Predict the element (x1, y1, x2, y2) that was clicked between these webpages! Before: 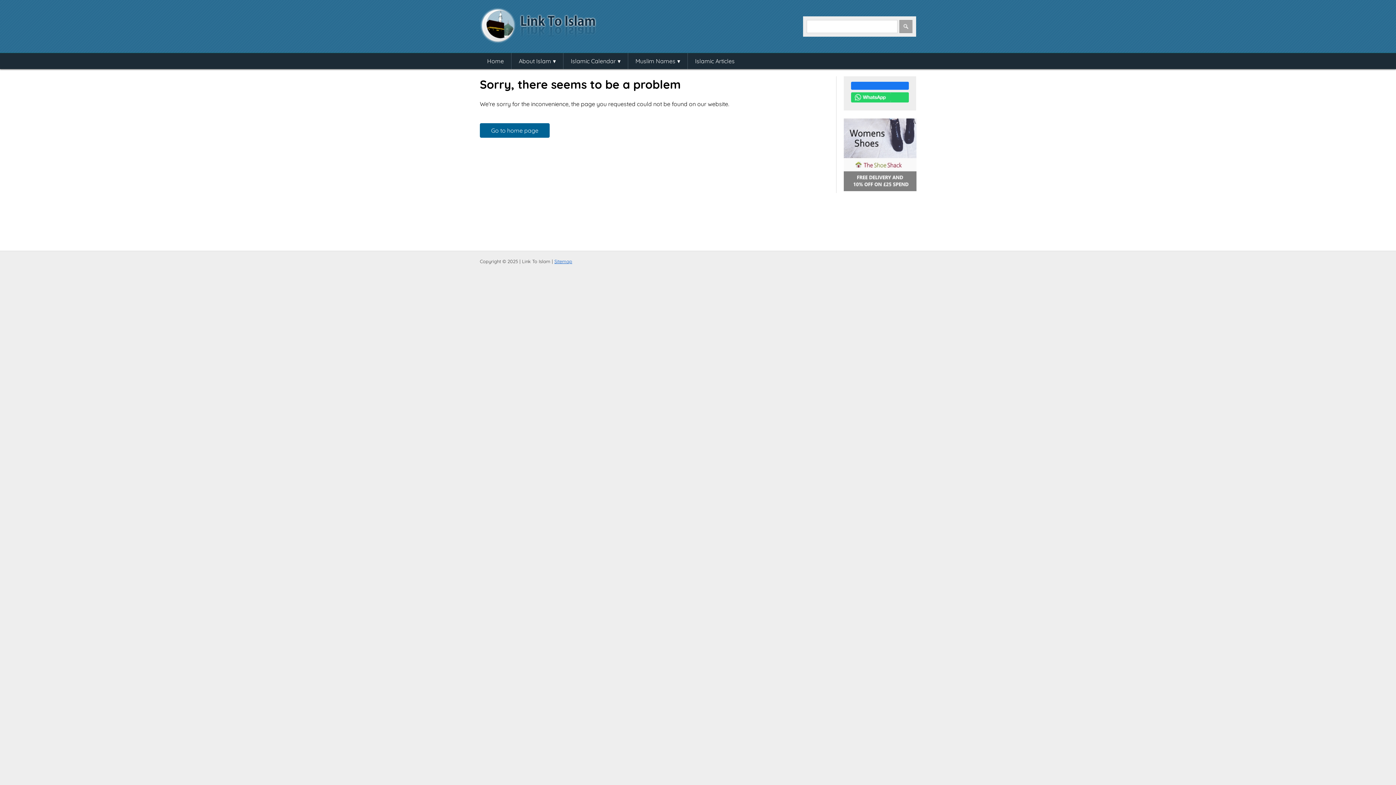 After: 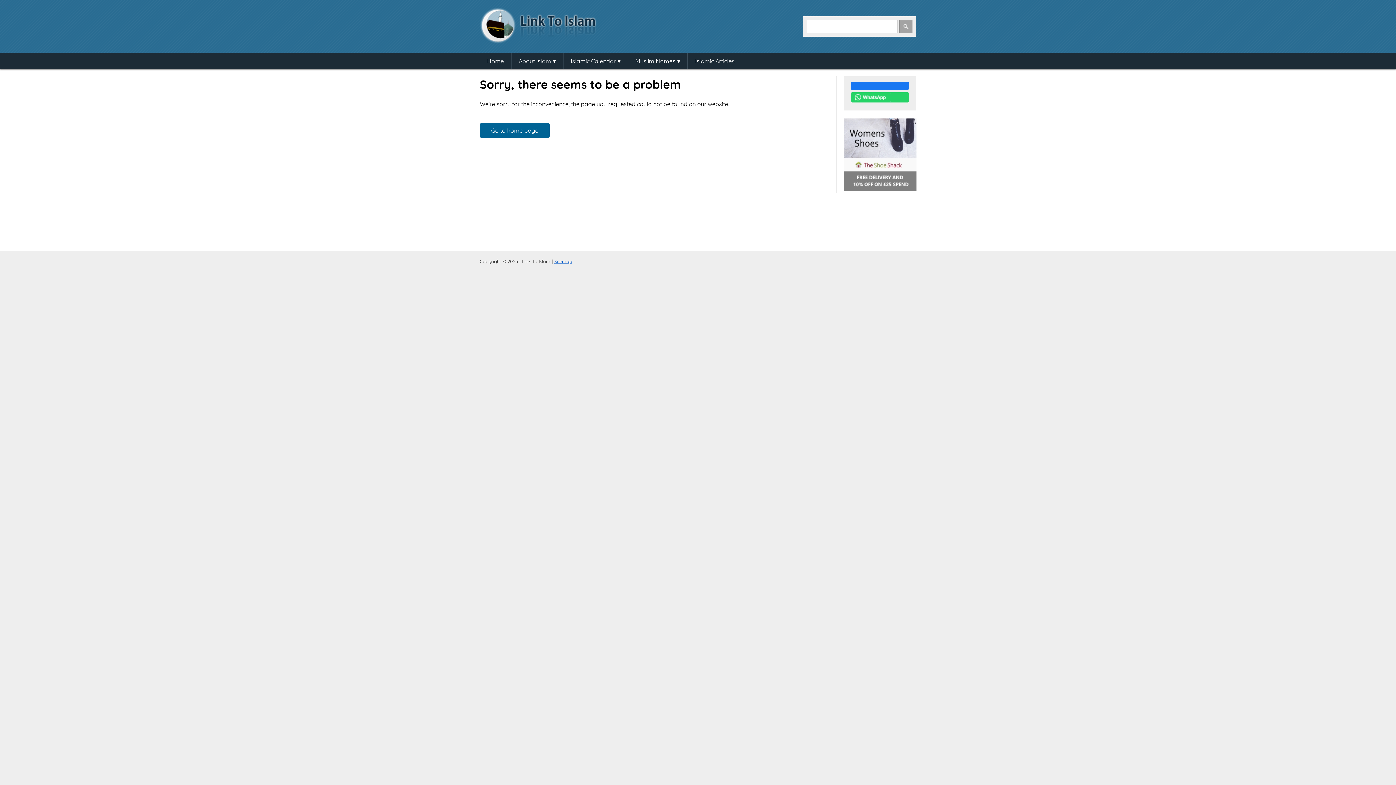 Action: bbox: (851, 92, 909, 102)